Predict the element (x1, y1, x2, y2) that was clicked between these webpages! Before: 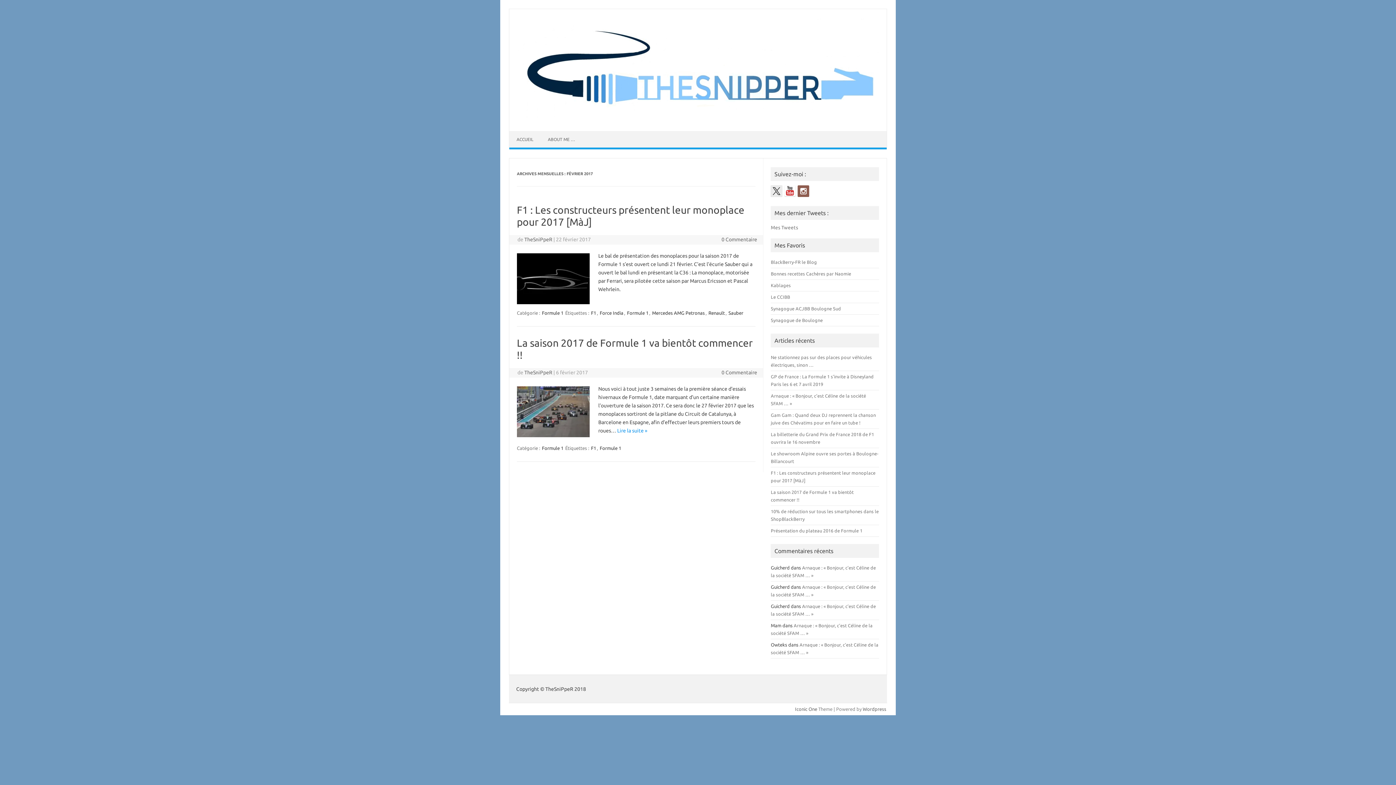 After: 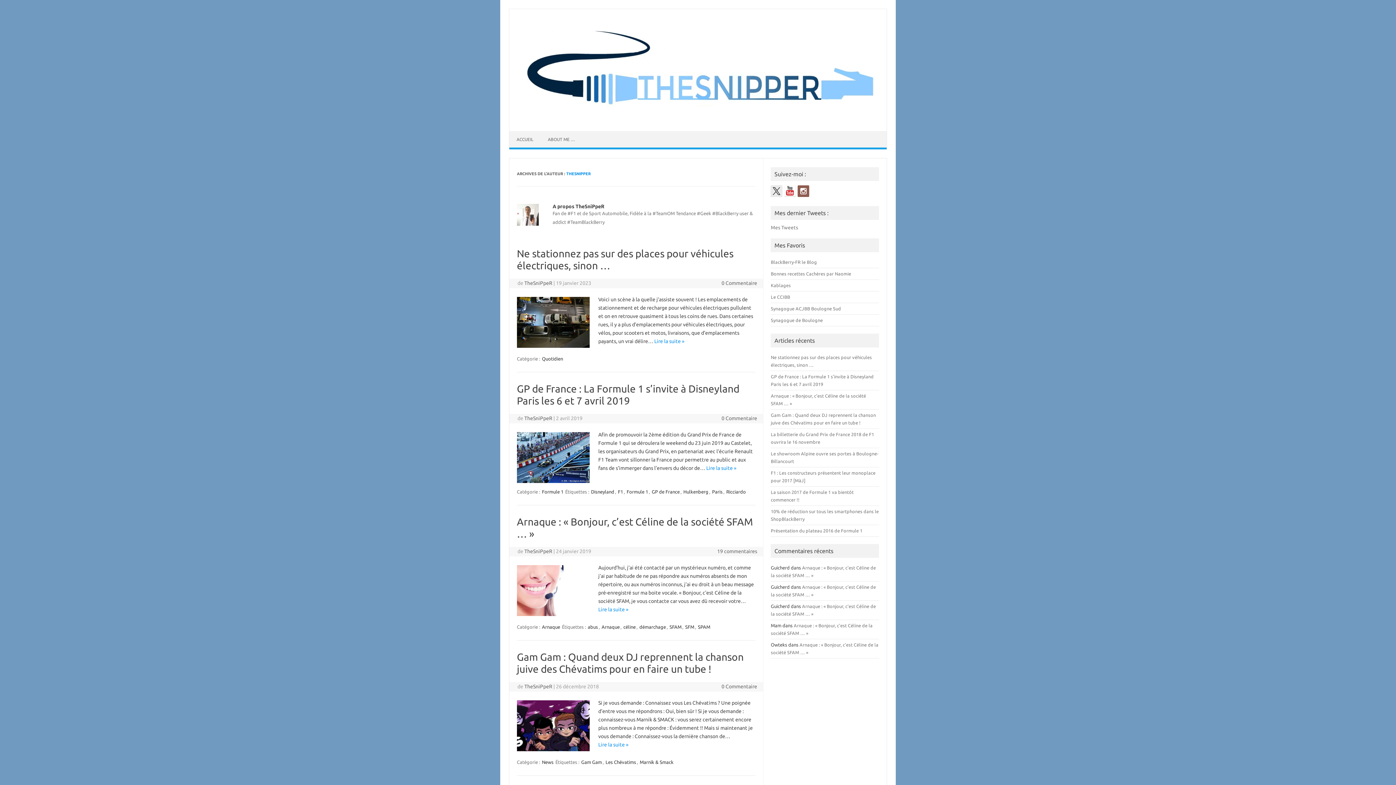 Action: bbox: (524, 236, 552, 242) label: TheSniPpeR